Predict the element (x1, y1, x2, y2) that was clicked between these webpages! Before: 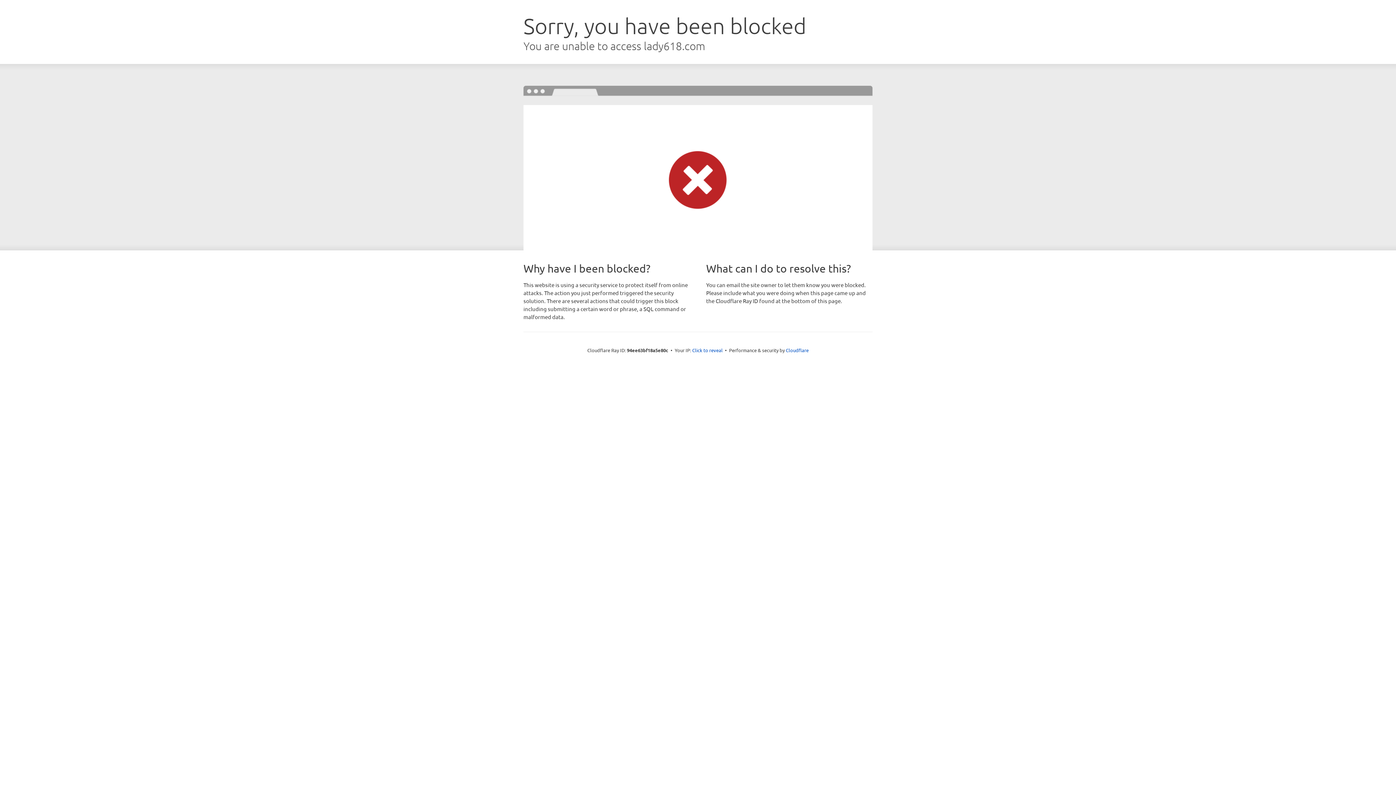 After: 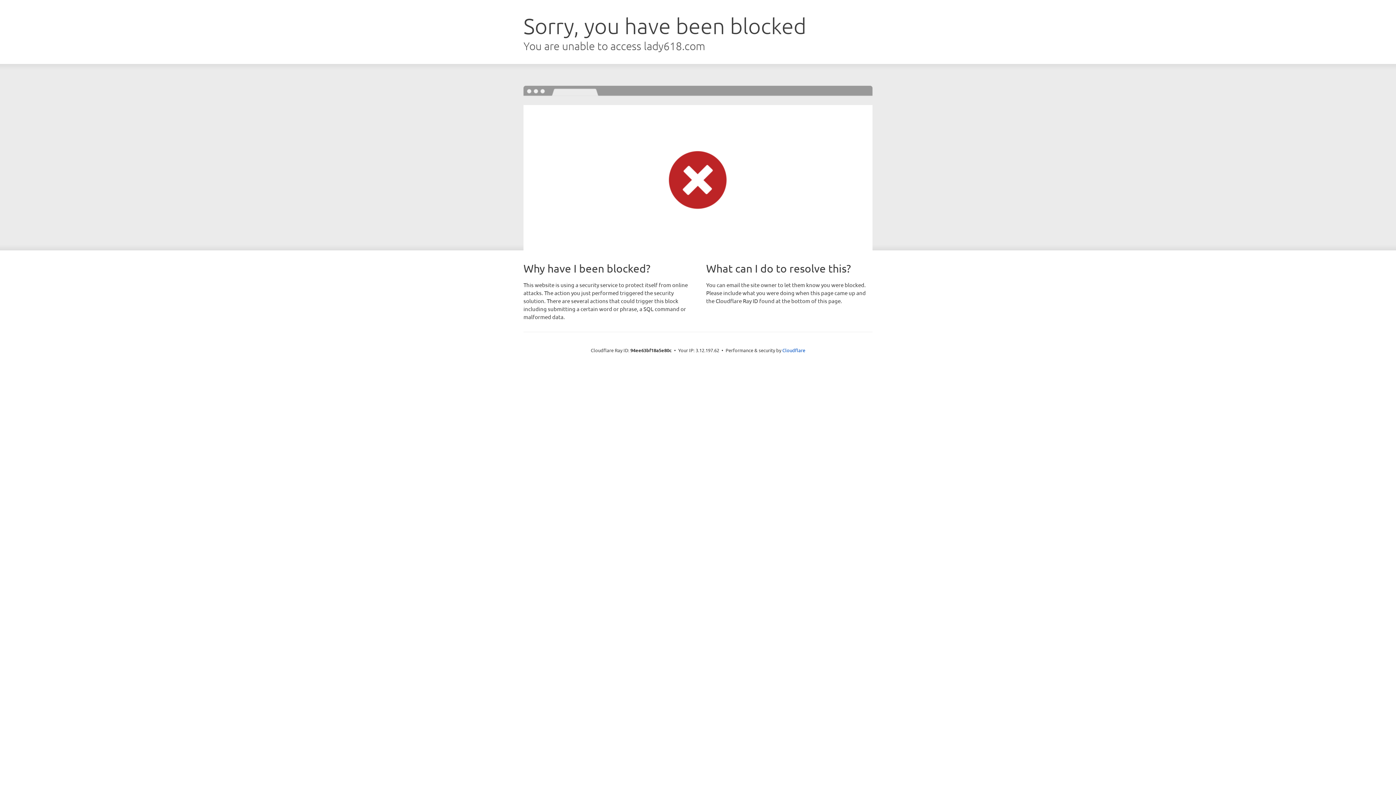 Action: label: Click to reveal bbox: (692, 346, 722, 353)